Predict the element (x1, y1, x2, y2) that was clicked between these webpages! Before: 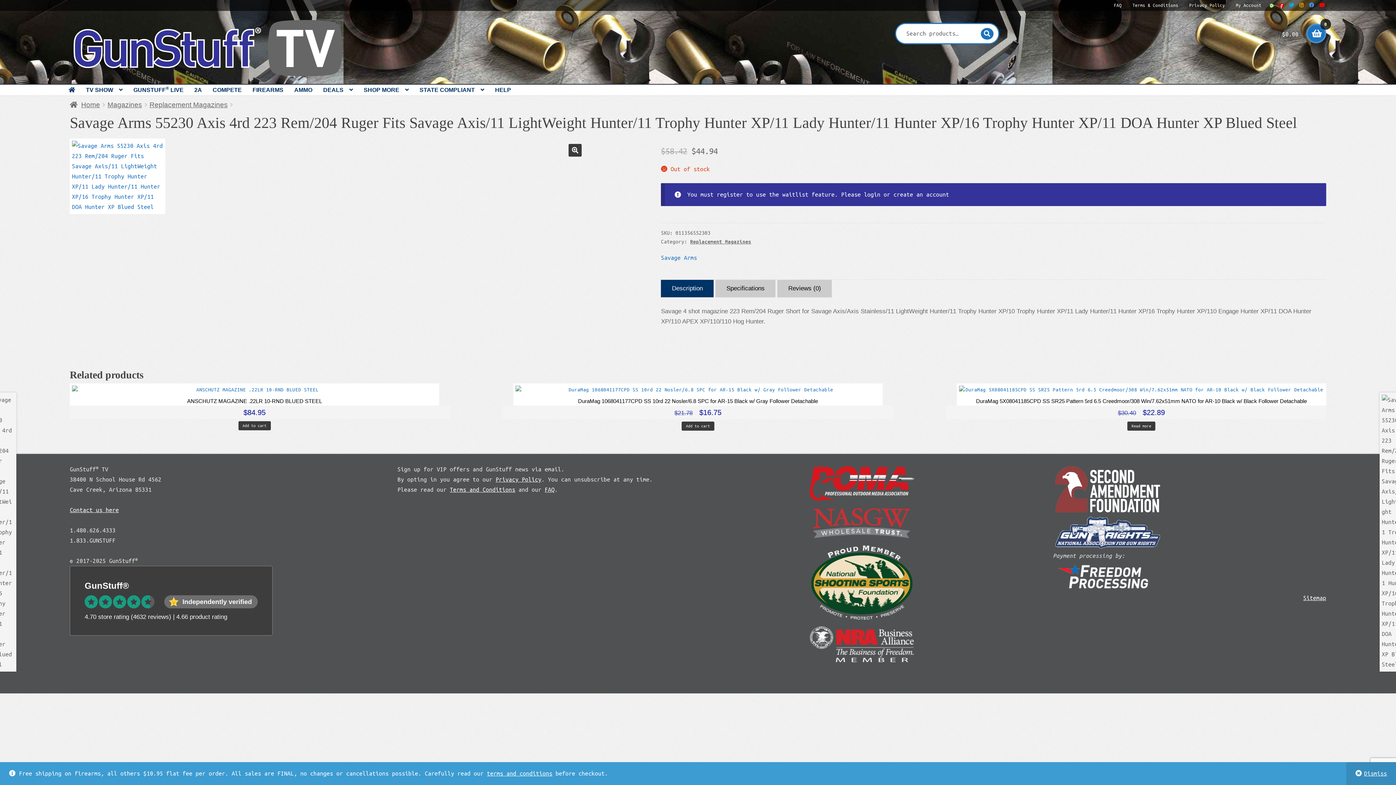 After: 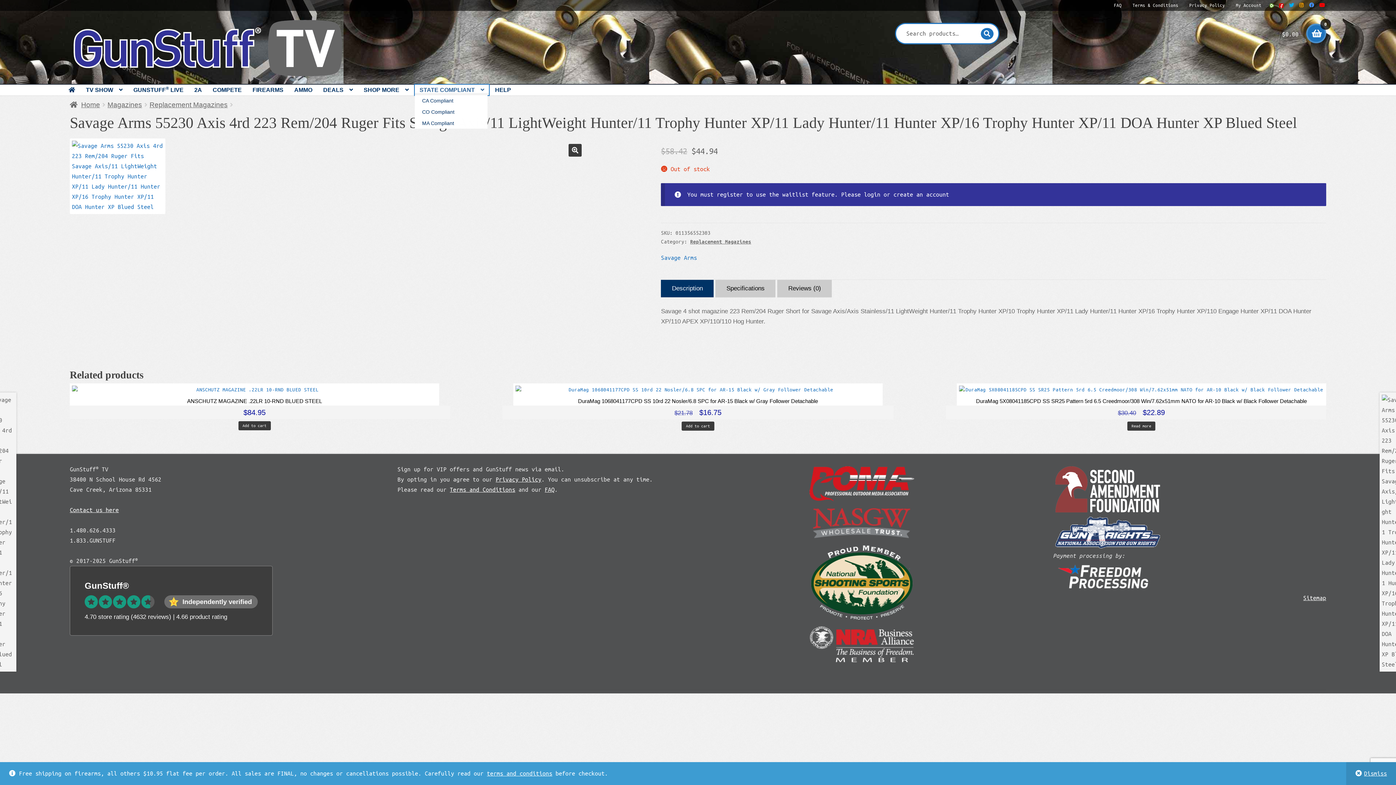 Action: bbox: (415, 84, 489, 95) label: STATE COMPLIANT